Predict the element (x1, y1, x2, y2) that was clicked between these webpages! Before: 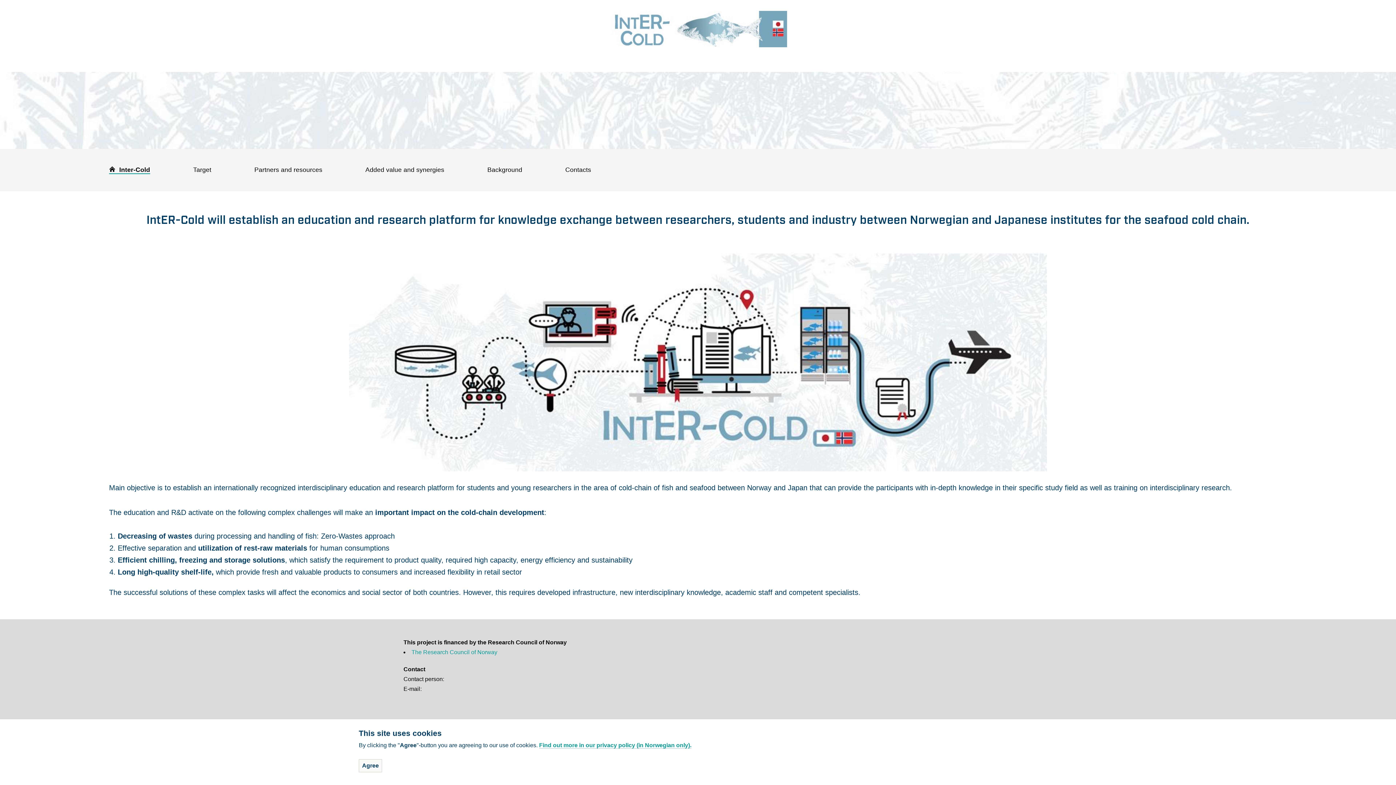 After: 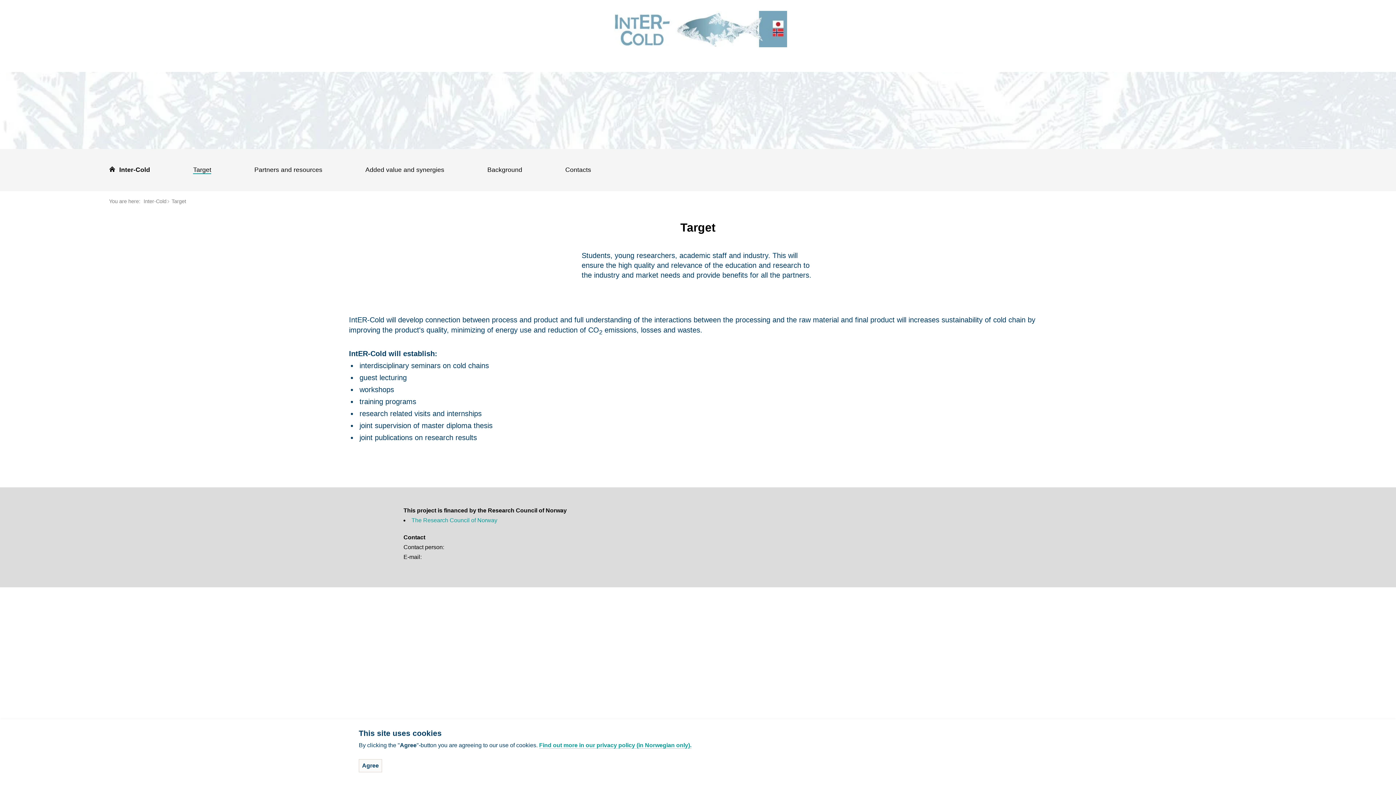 Action: label: Target bbox: (193, 166, 211, 174)